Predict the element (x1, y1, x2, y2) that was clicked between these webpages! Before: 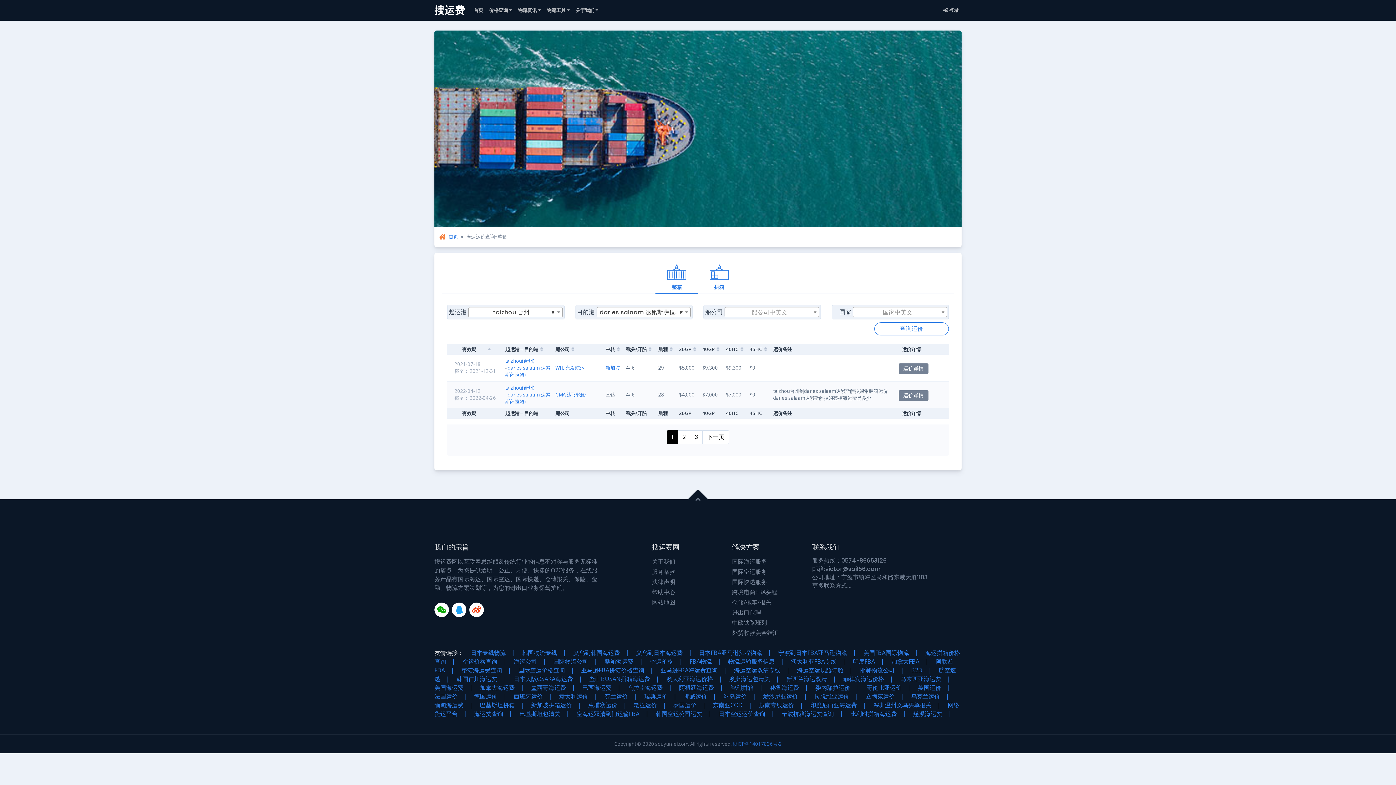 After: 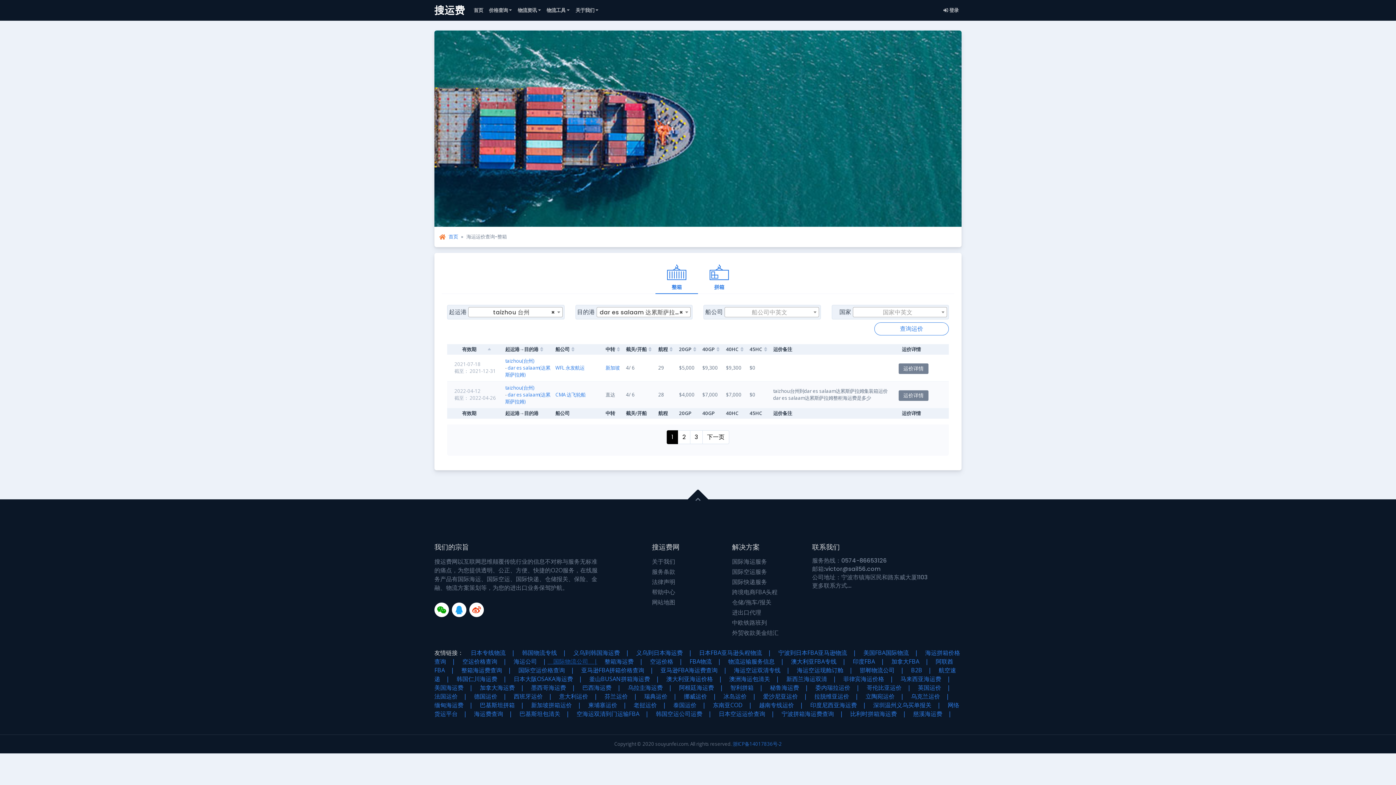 Action: label: 　国际物流公司　| bbox: (547, 657, 597, 665)